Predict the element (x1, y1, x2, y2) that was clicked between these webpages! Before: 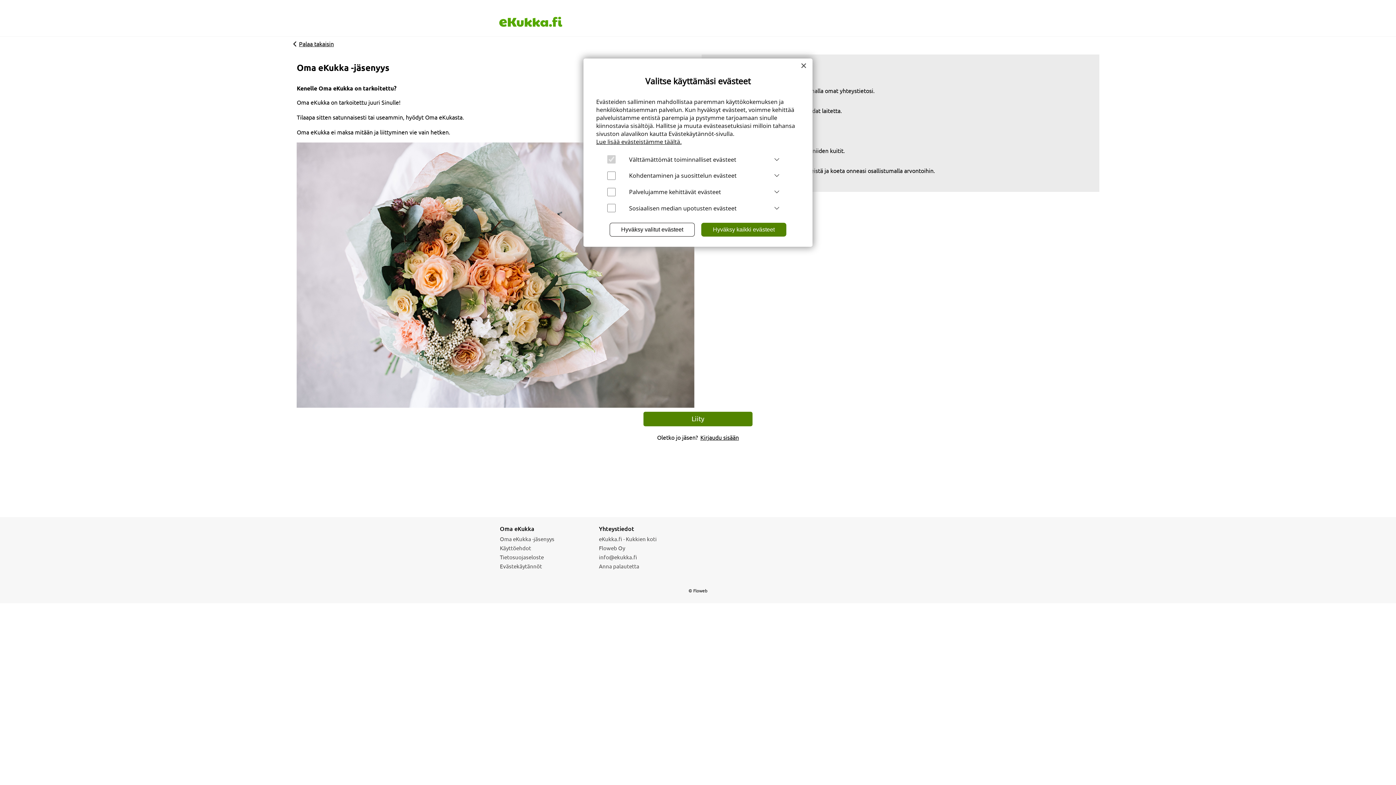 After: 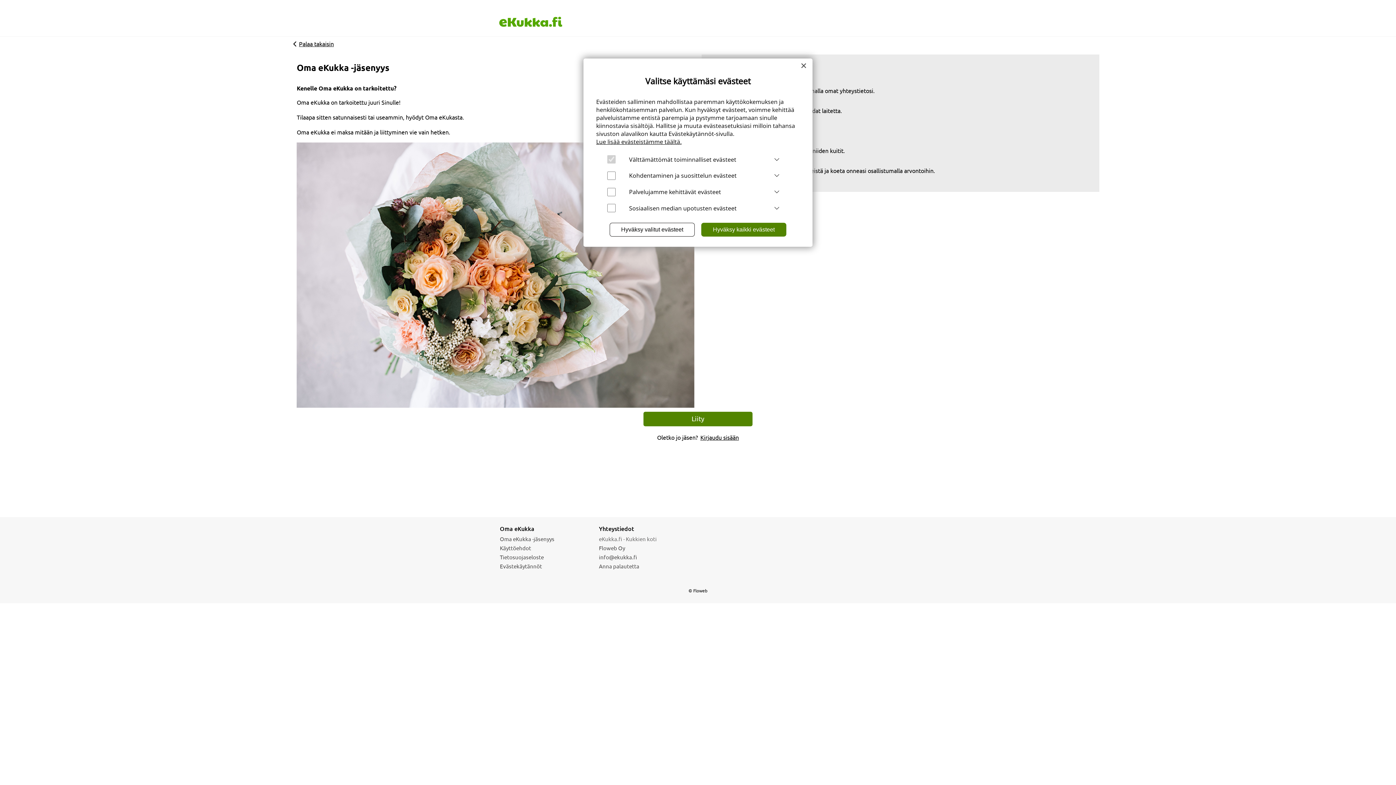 Action: bbox: (599, 534, 698, 543) label: eKukka.fi - Kukkien koti